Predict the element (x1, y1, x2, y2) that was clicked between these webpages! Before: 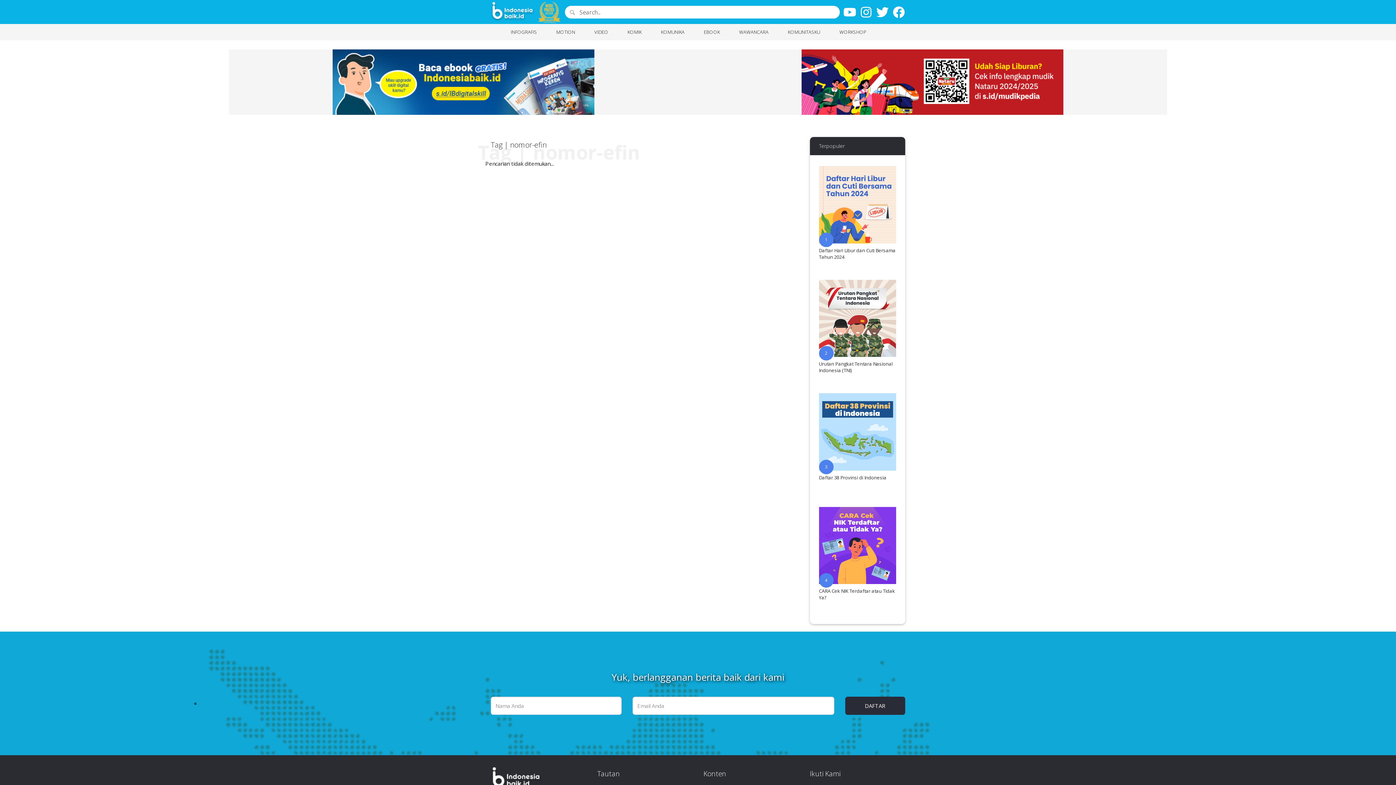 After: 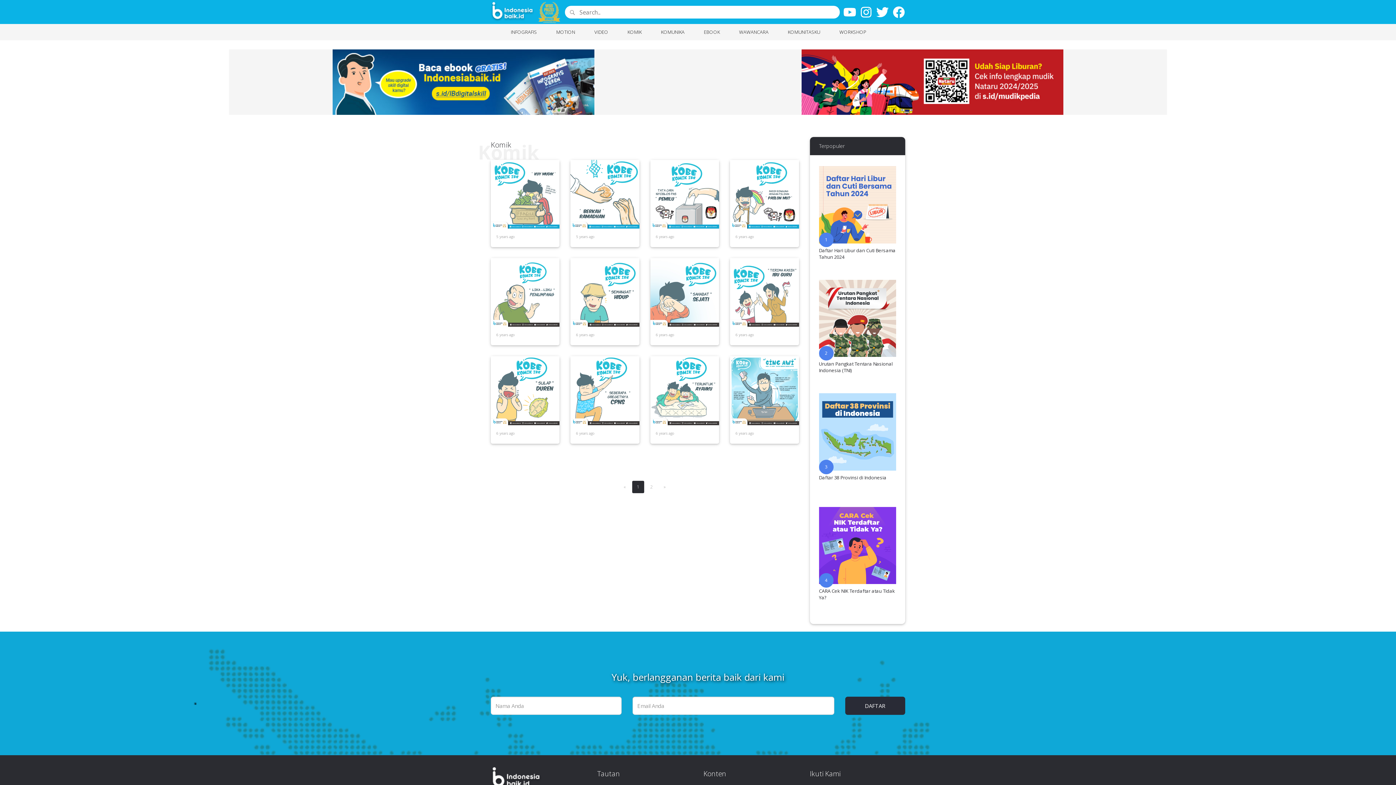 Action: bbox: (618, 24, 652, 40) label: KOMIK 
(current)